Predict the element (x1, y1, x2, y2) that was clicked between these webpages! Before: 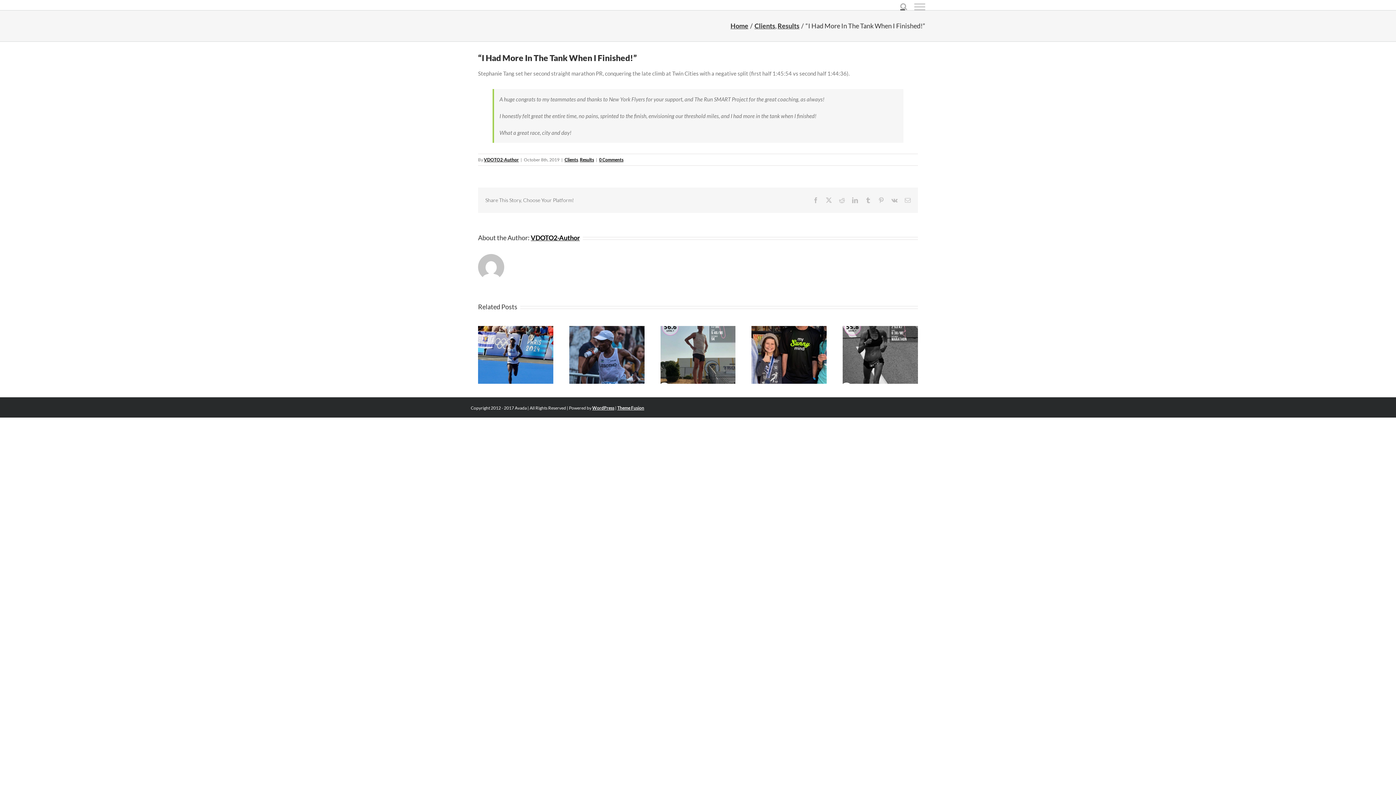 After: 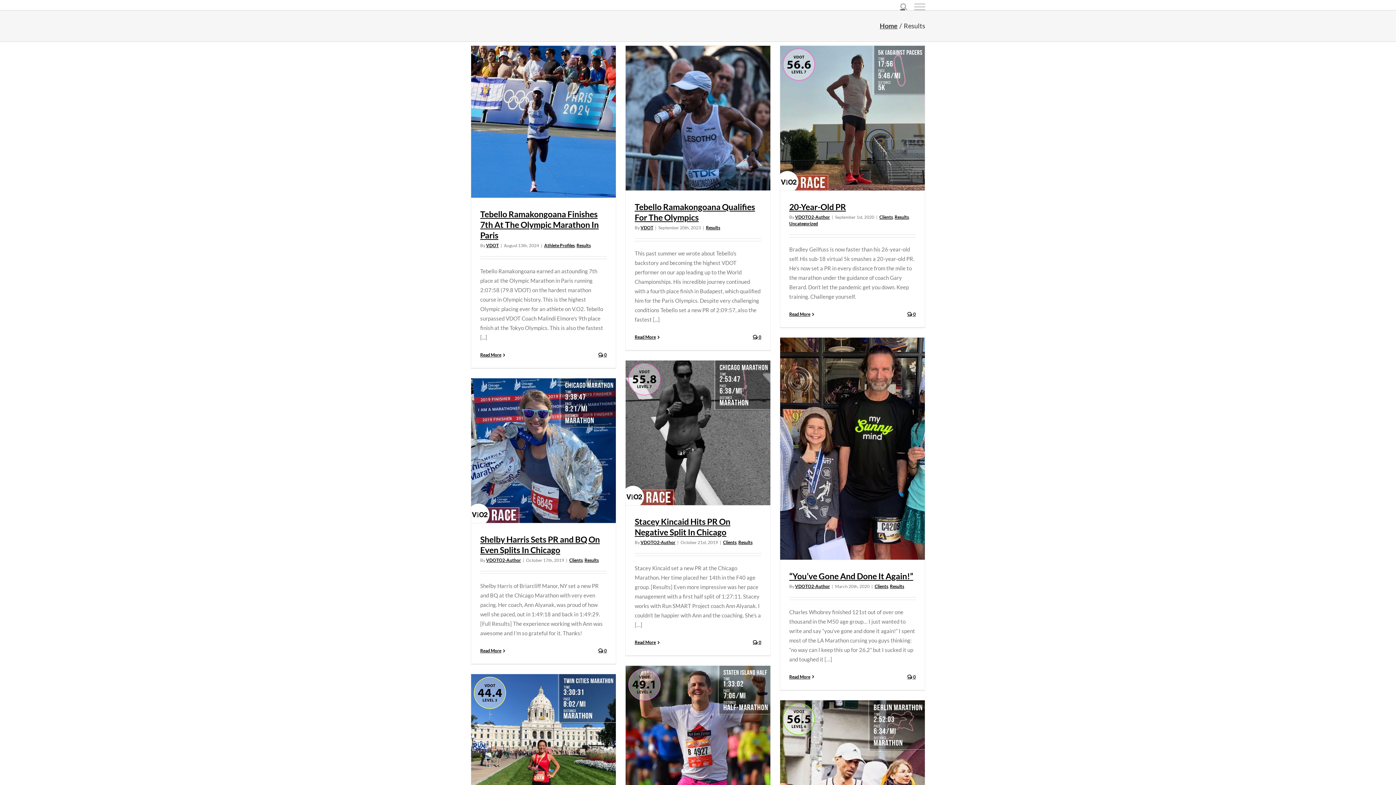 Action: label: Results bbox: (777, 21, 799, 29)